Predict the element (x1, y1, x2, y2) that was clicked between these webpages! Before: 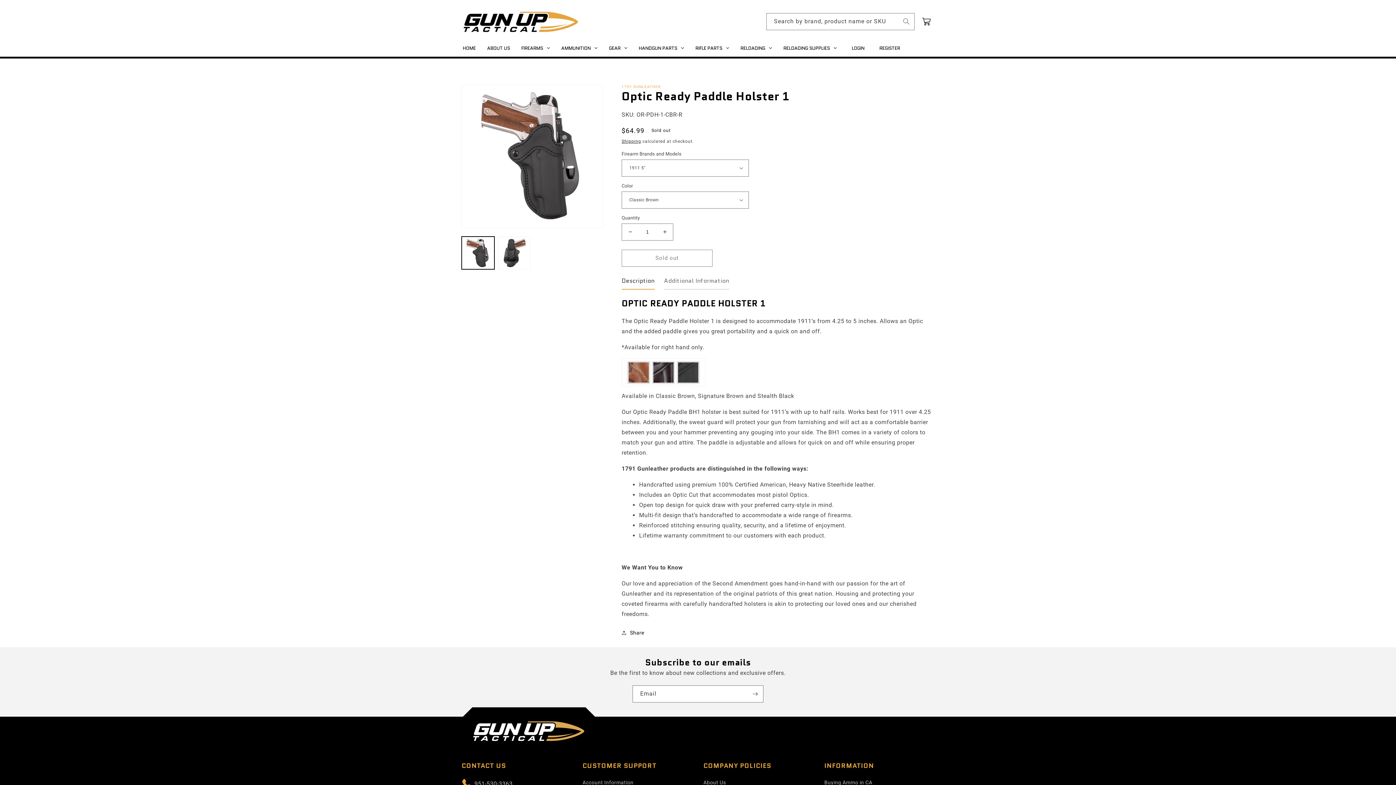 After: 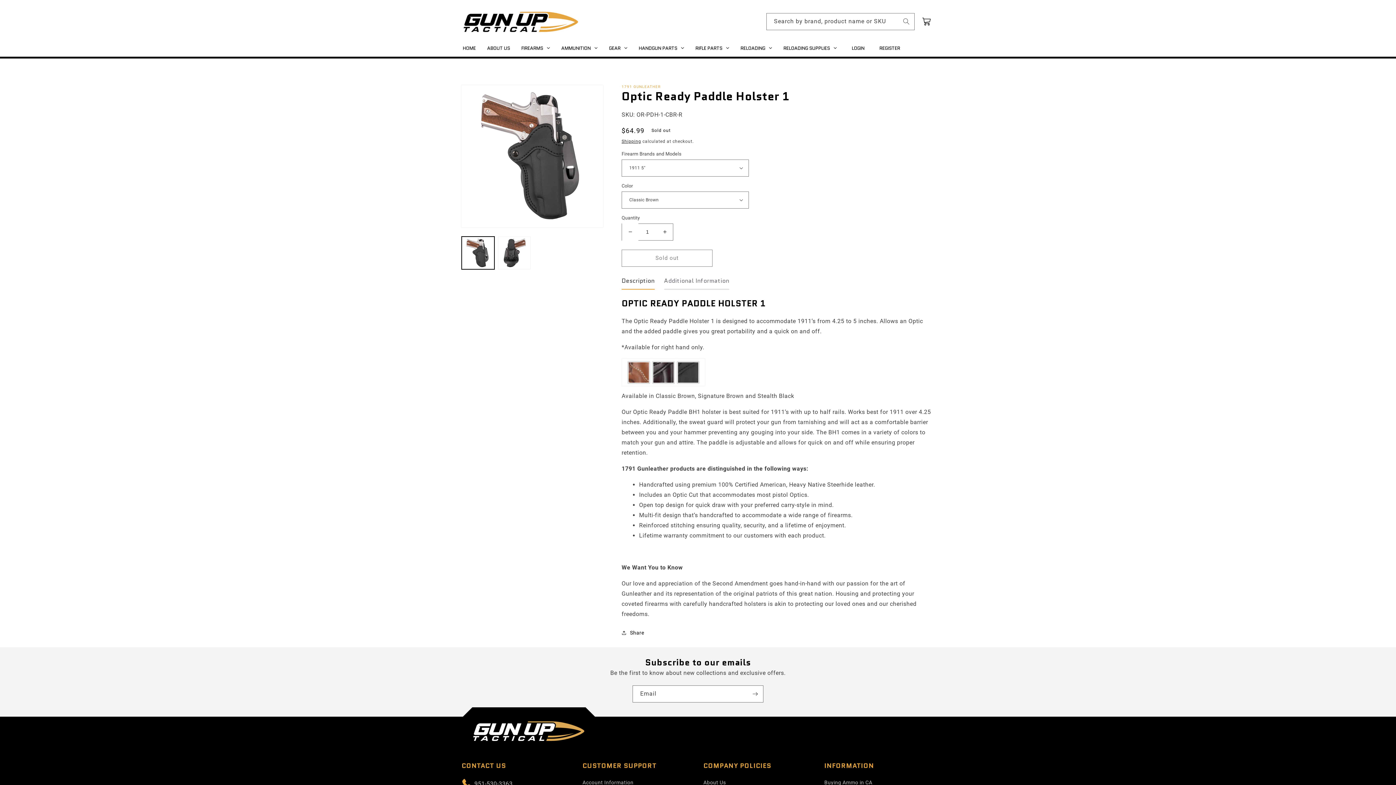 Action: bbox: (622, 223, 638, 240) label: Decrease quantity for Optic Ready Paddle Holster 1